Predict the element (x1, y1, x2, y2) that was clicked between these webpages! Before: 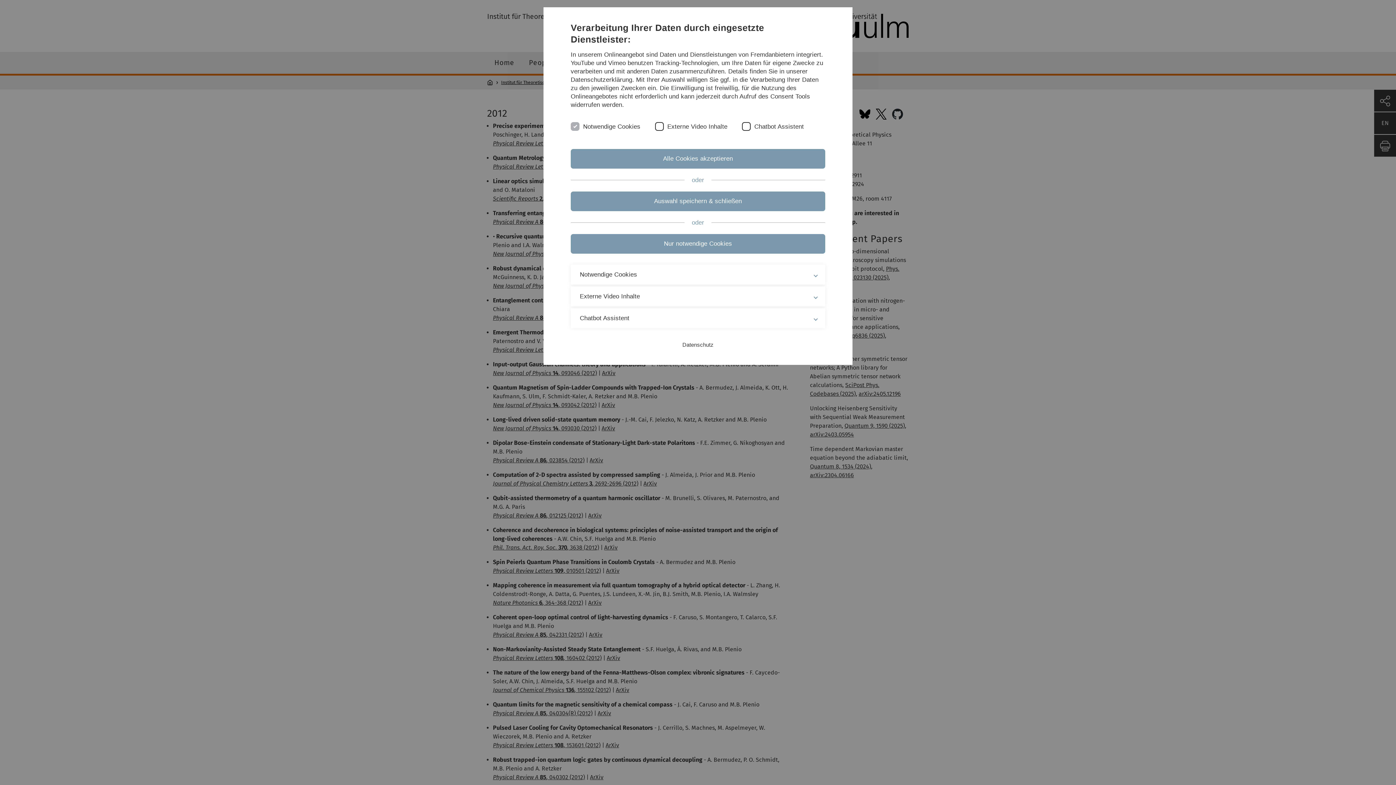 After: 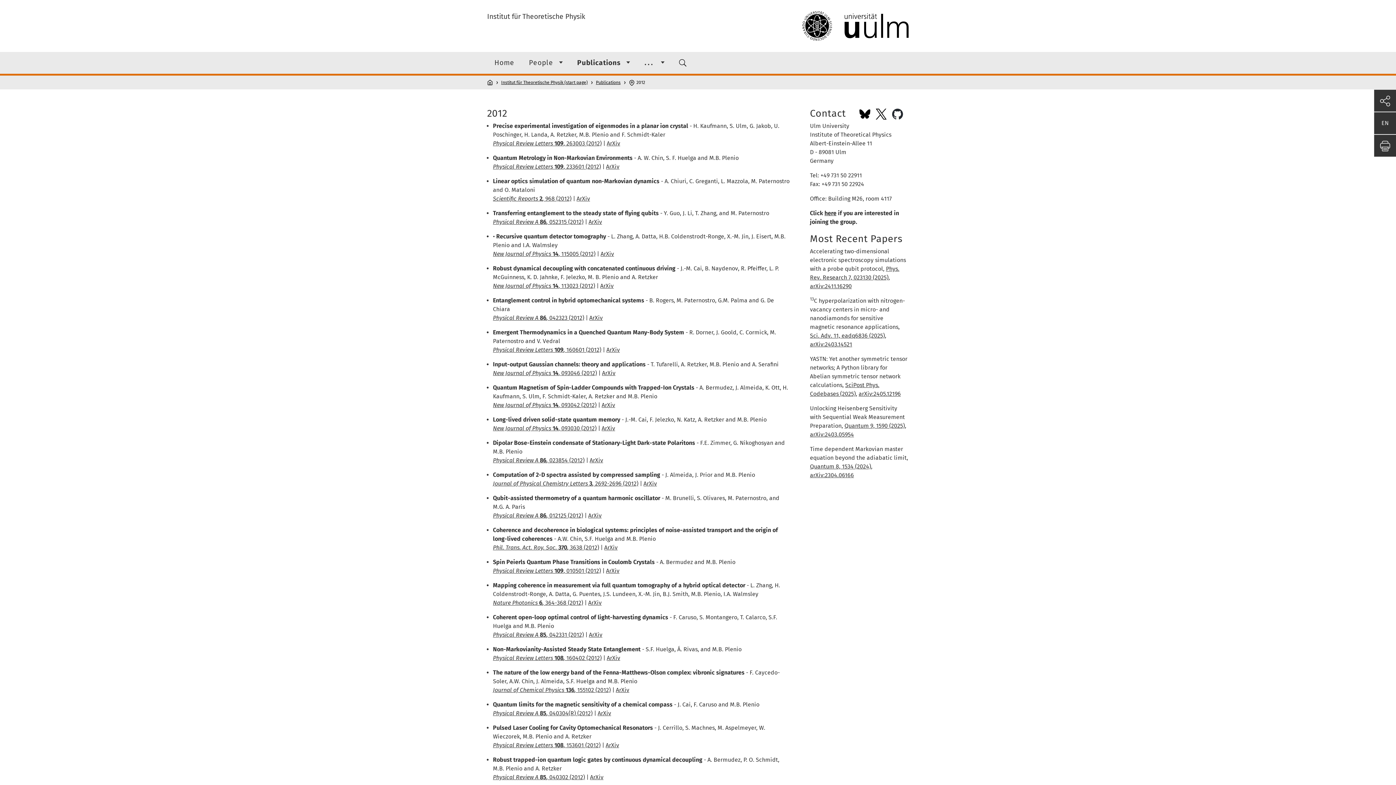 Action: bbox: (570, 191, 825, 211) label: Auswahl speichern & schließen